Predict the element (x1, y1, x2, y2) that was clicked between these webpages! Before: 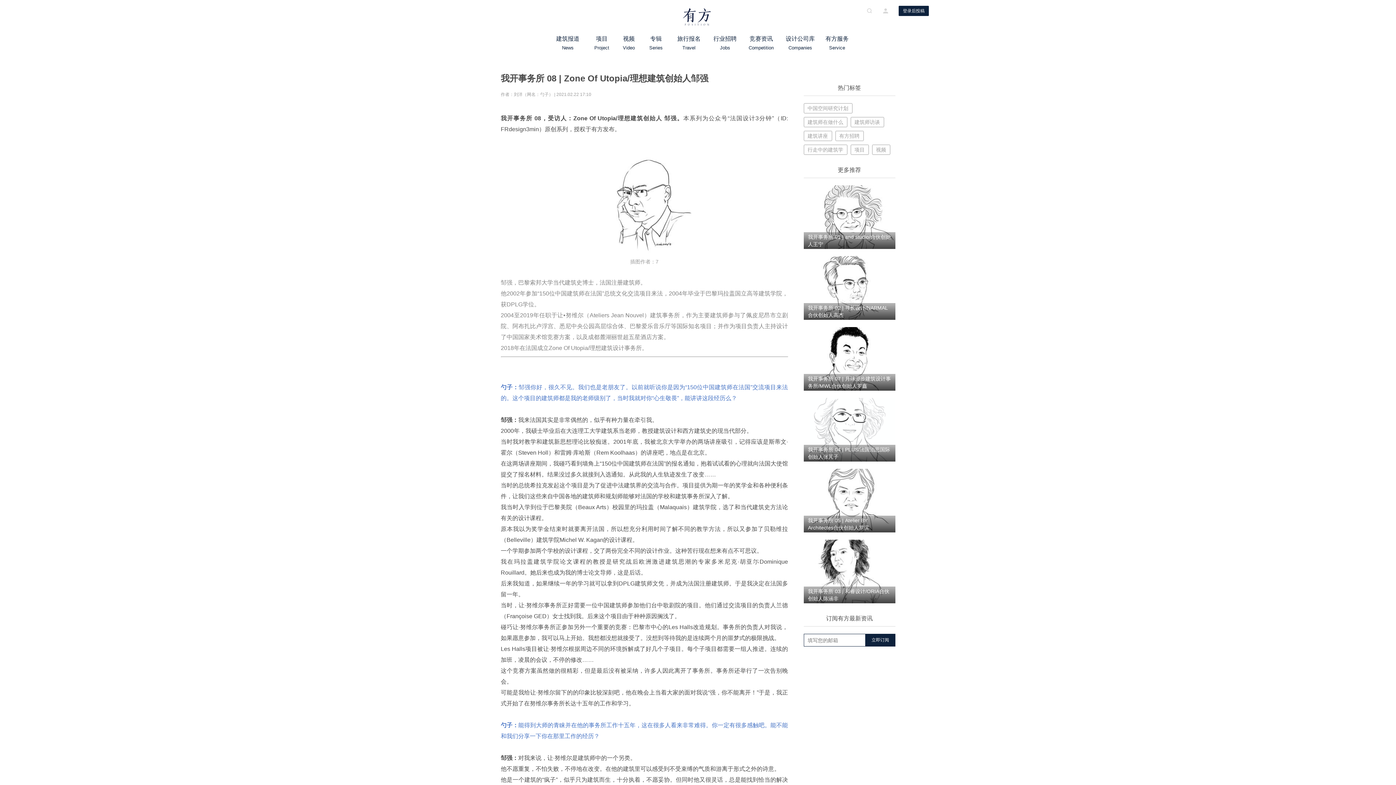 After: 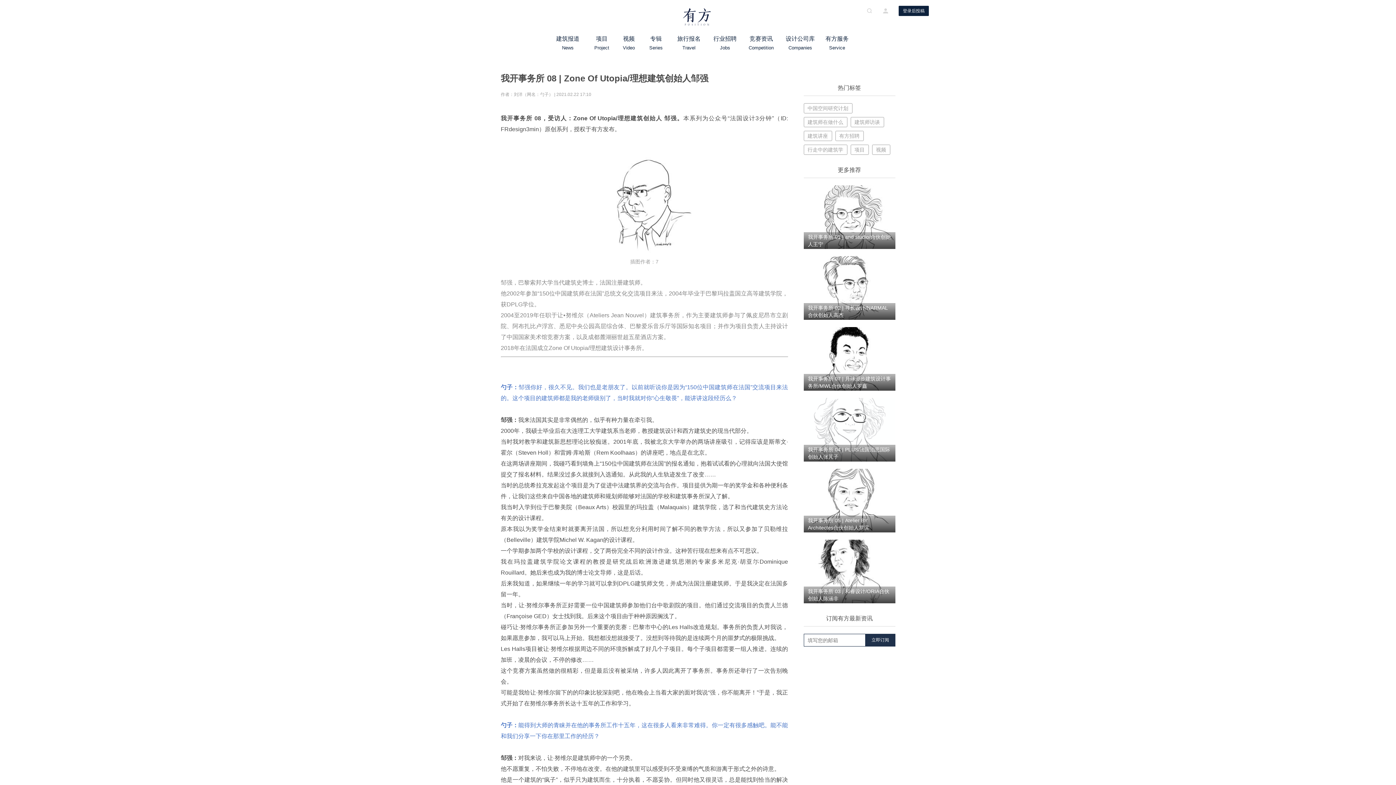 Action: bbox: (865, 634, 895, 646) label: 立即订阅